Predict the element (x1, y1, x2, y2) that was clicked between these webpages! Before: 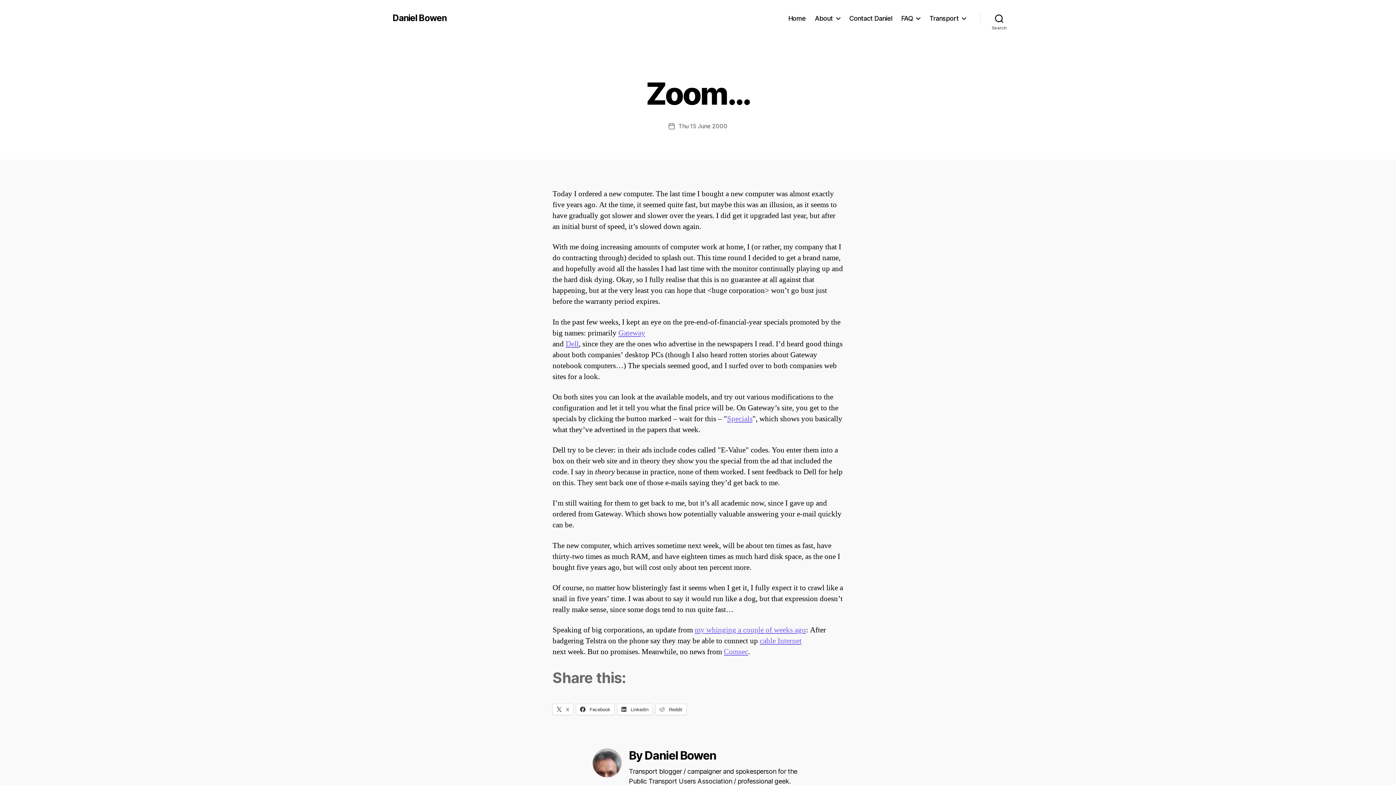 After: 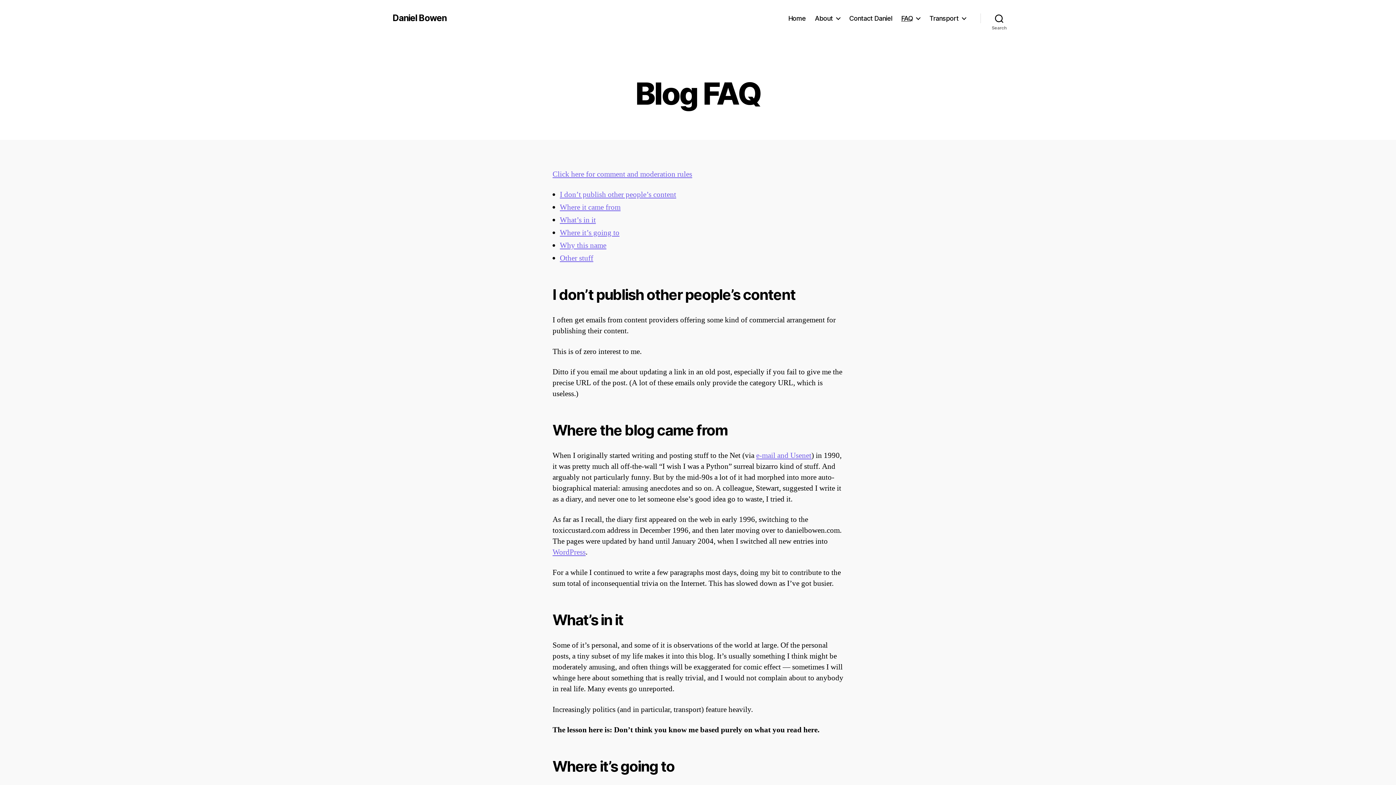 Action: bbox: (901, 14, 920, 22) label: FAQ